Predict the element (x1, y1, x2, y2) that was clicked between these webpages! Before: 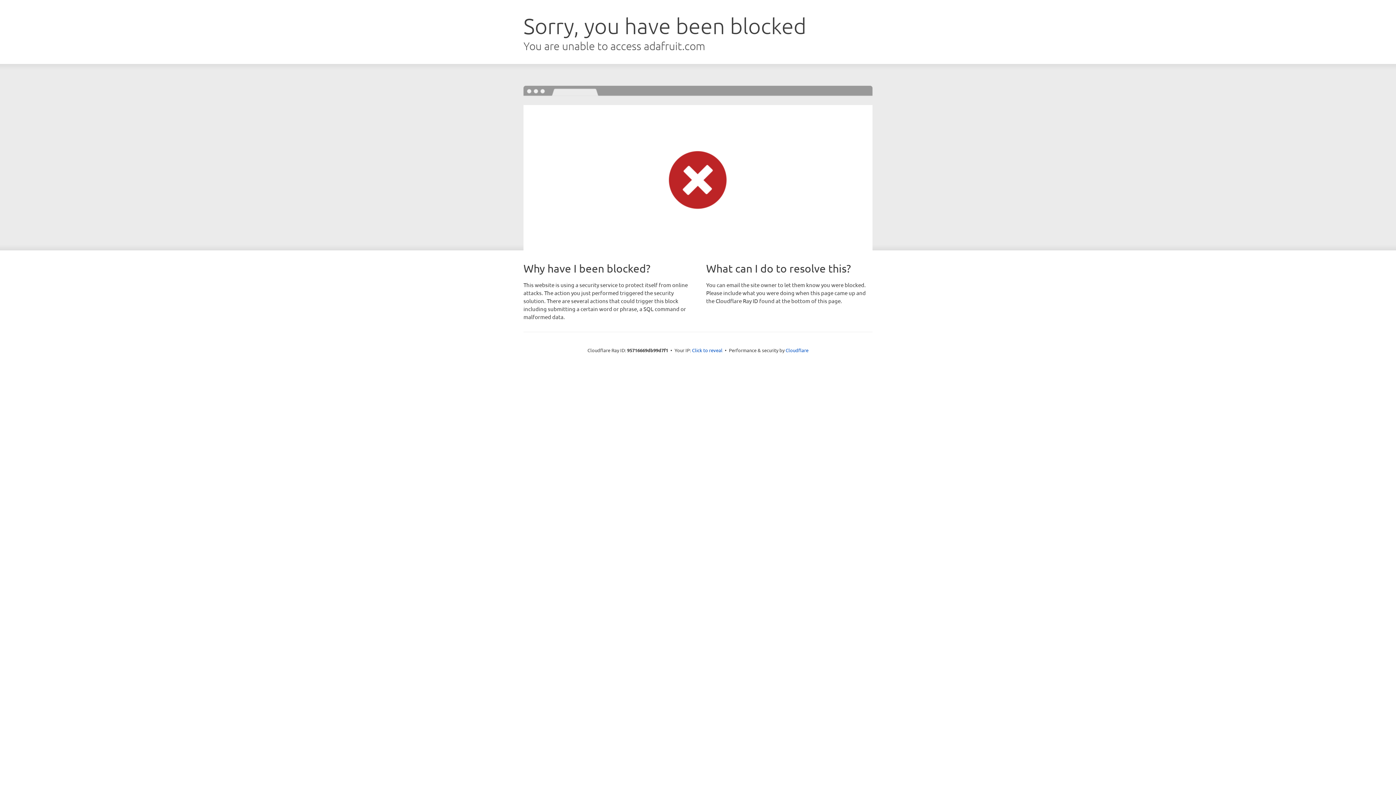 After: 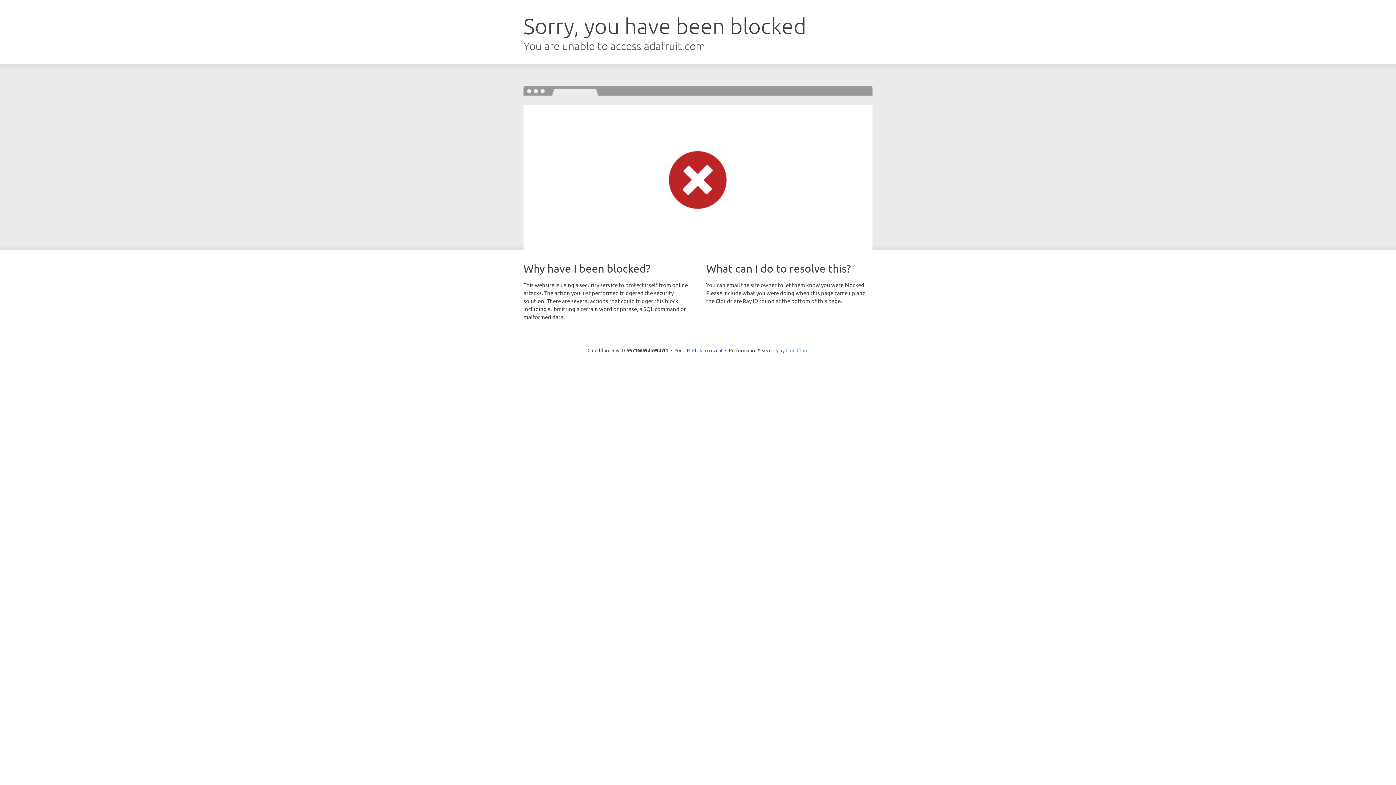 Action: label: Cloudflare bbox: (785, 347, 808, 353)